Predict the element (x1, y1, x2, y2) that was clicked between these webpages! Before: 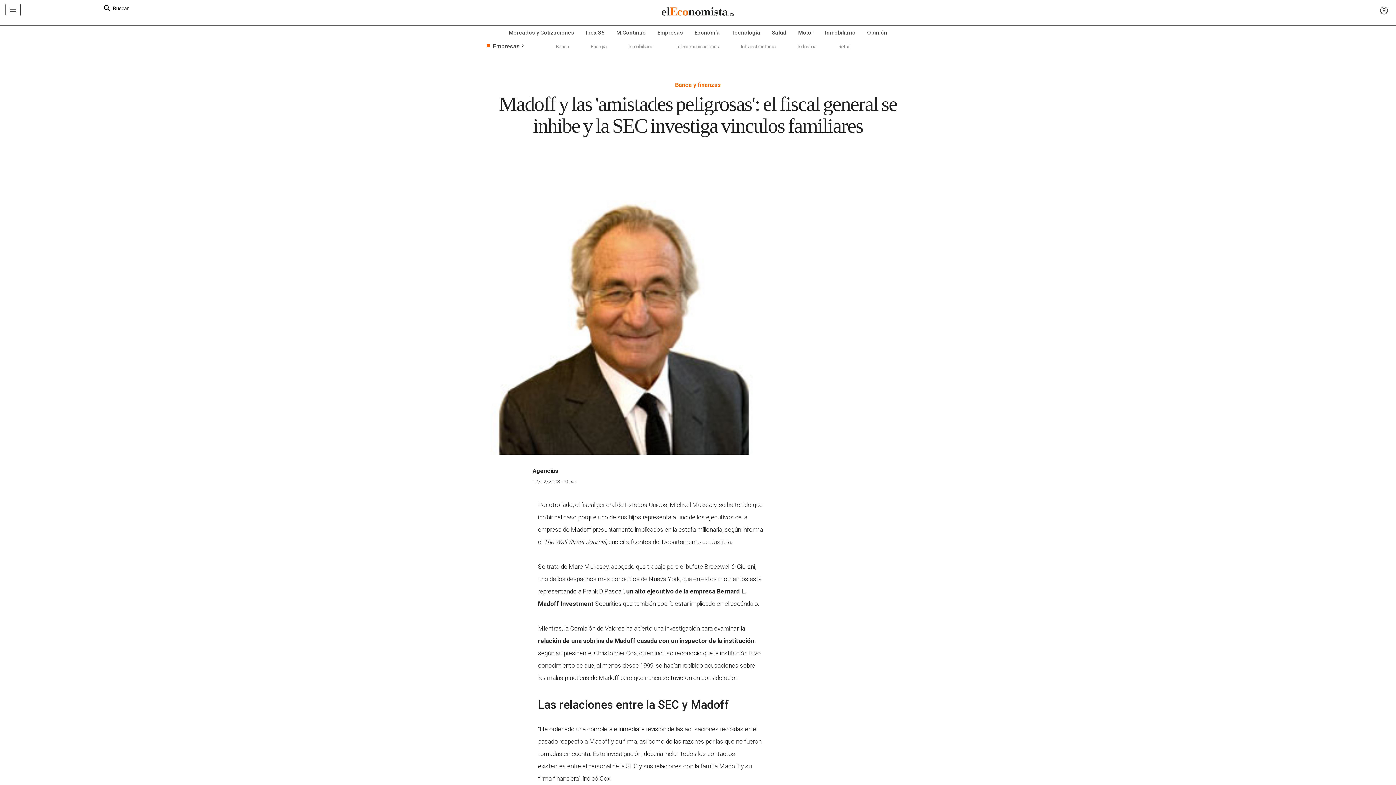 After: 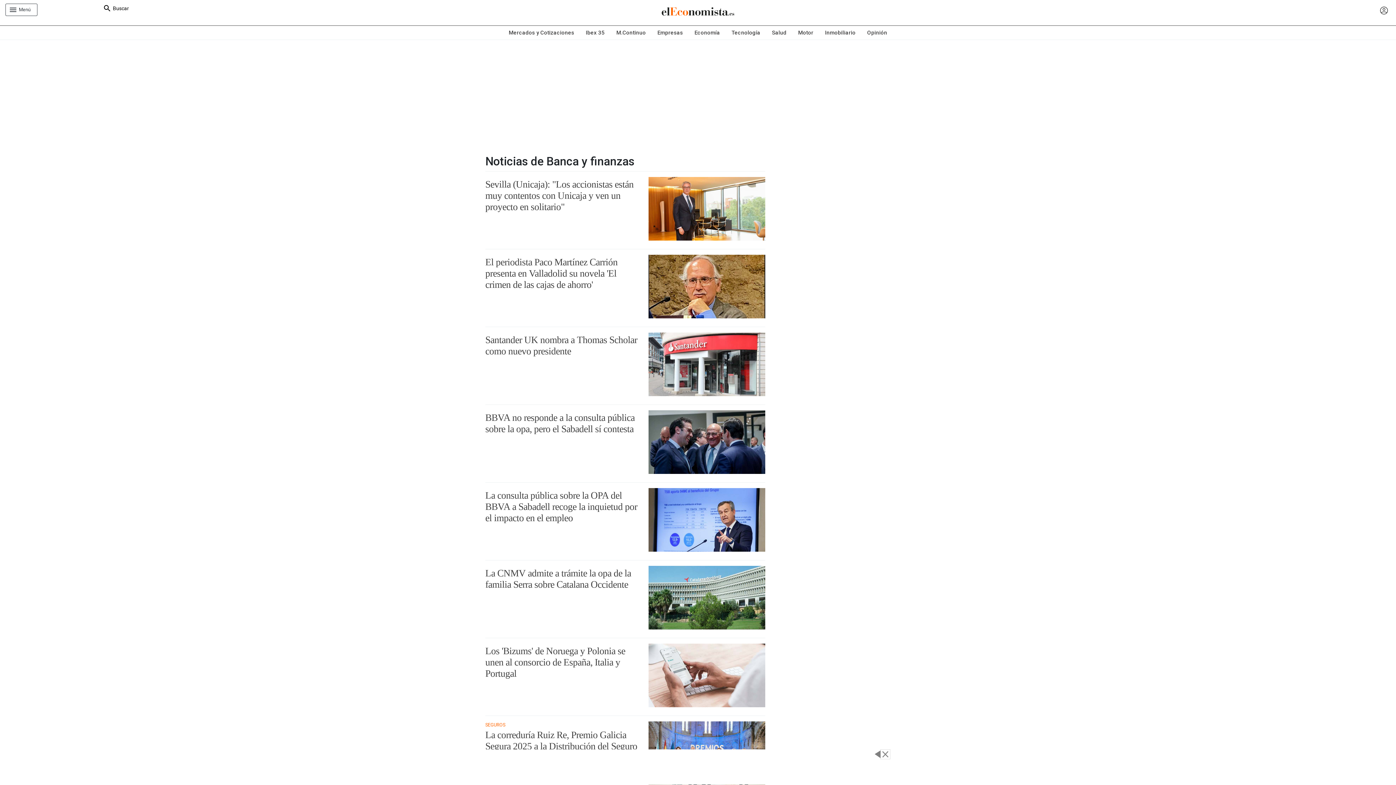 Action: label: Banca bbox: (545, 40, 580, 53)